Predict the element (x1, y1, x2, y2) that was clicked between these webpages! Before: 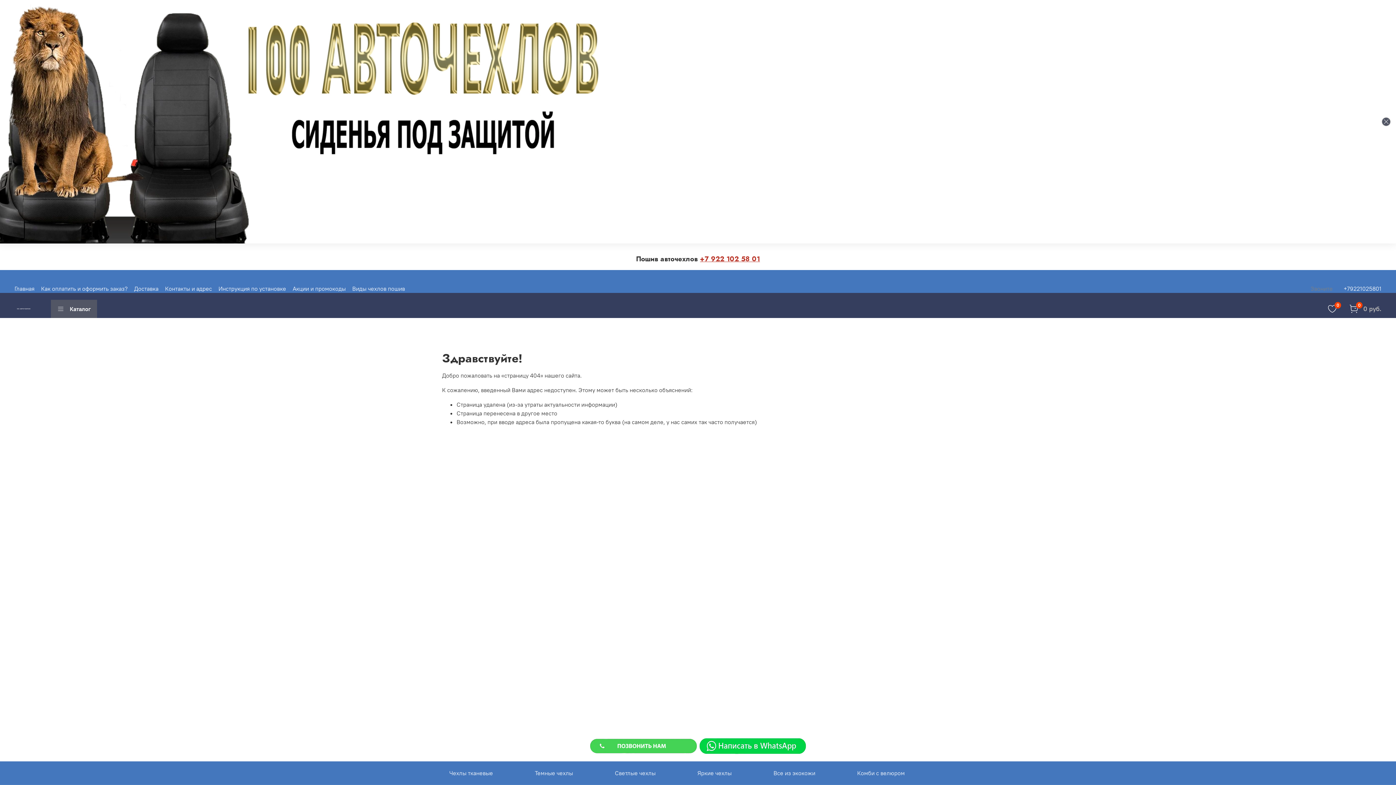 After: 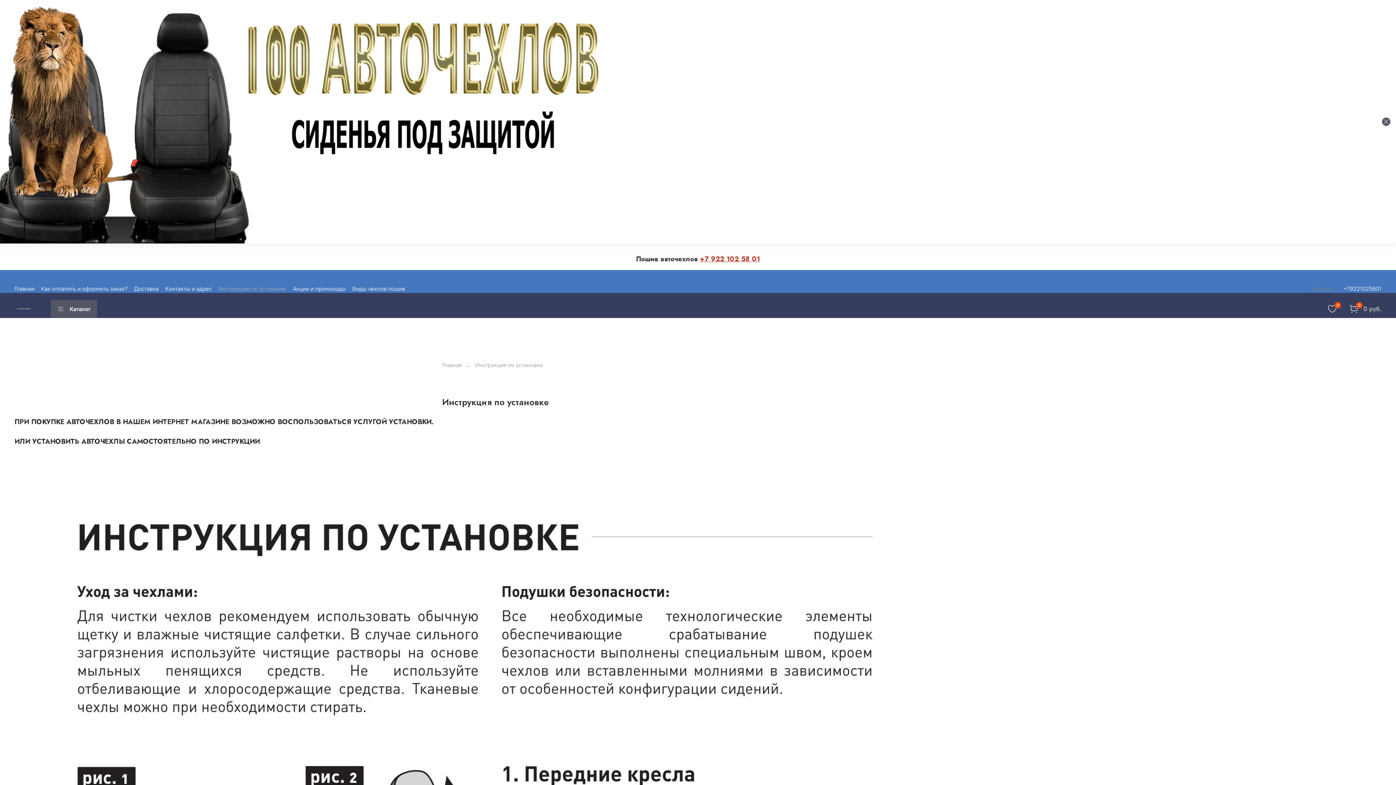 Action: bbox: (218, 284, 286, 292) label: Инструкция по установке